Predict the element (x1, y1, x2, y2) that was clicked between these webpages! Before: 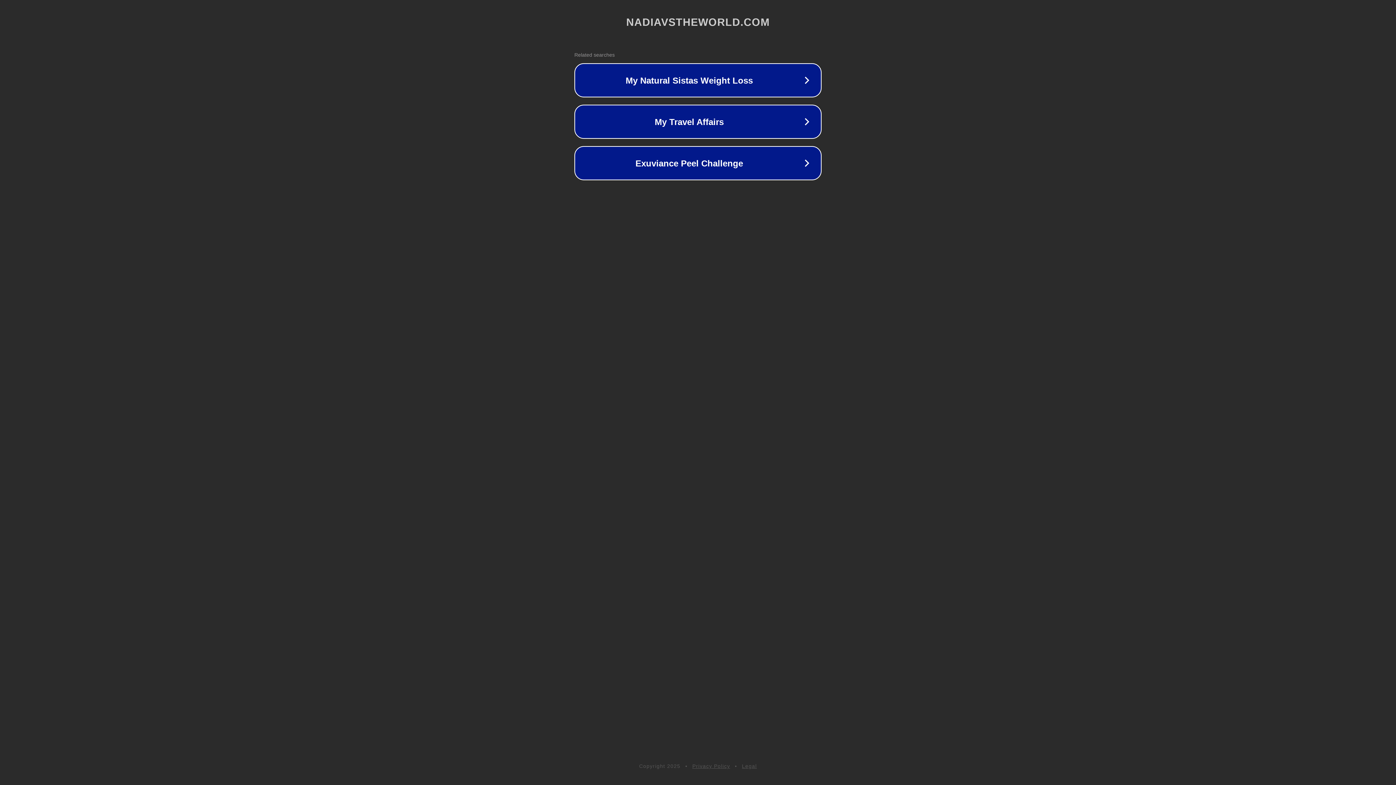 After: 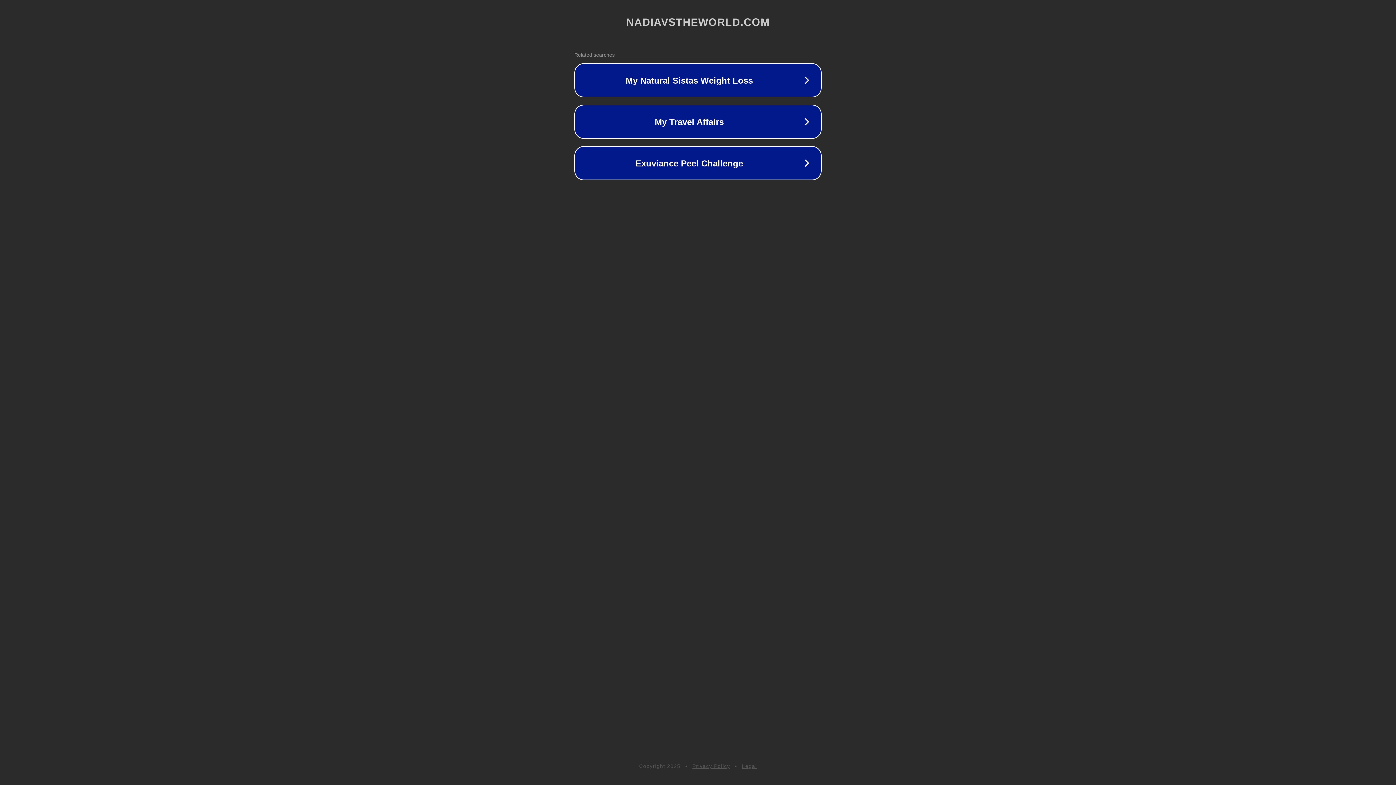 Action: label: Privacy Policy bbox: (692, 763, 730, 769)